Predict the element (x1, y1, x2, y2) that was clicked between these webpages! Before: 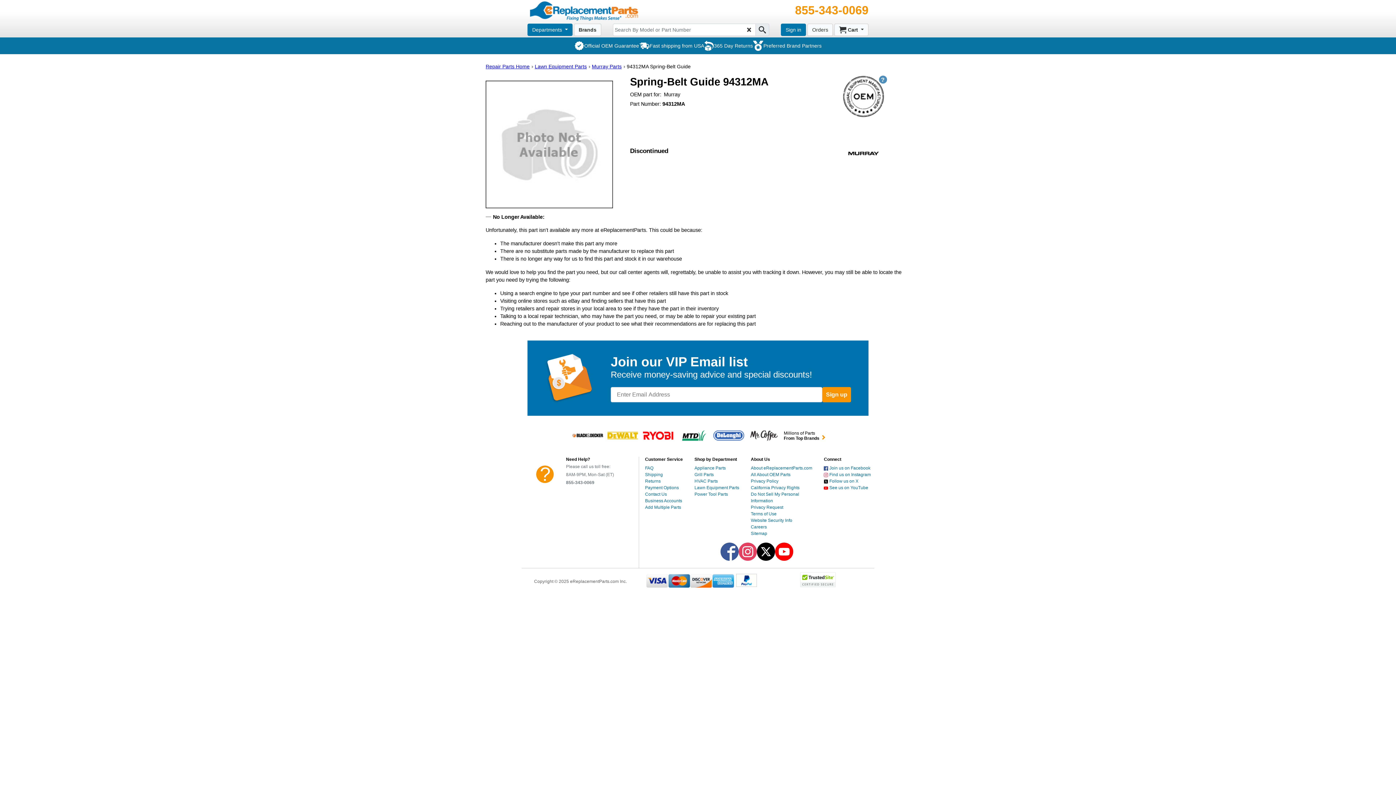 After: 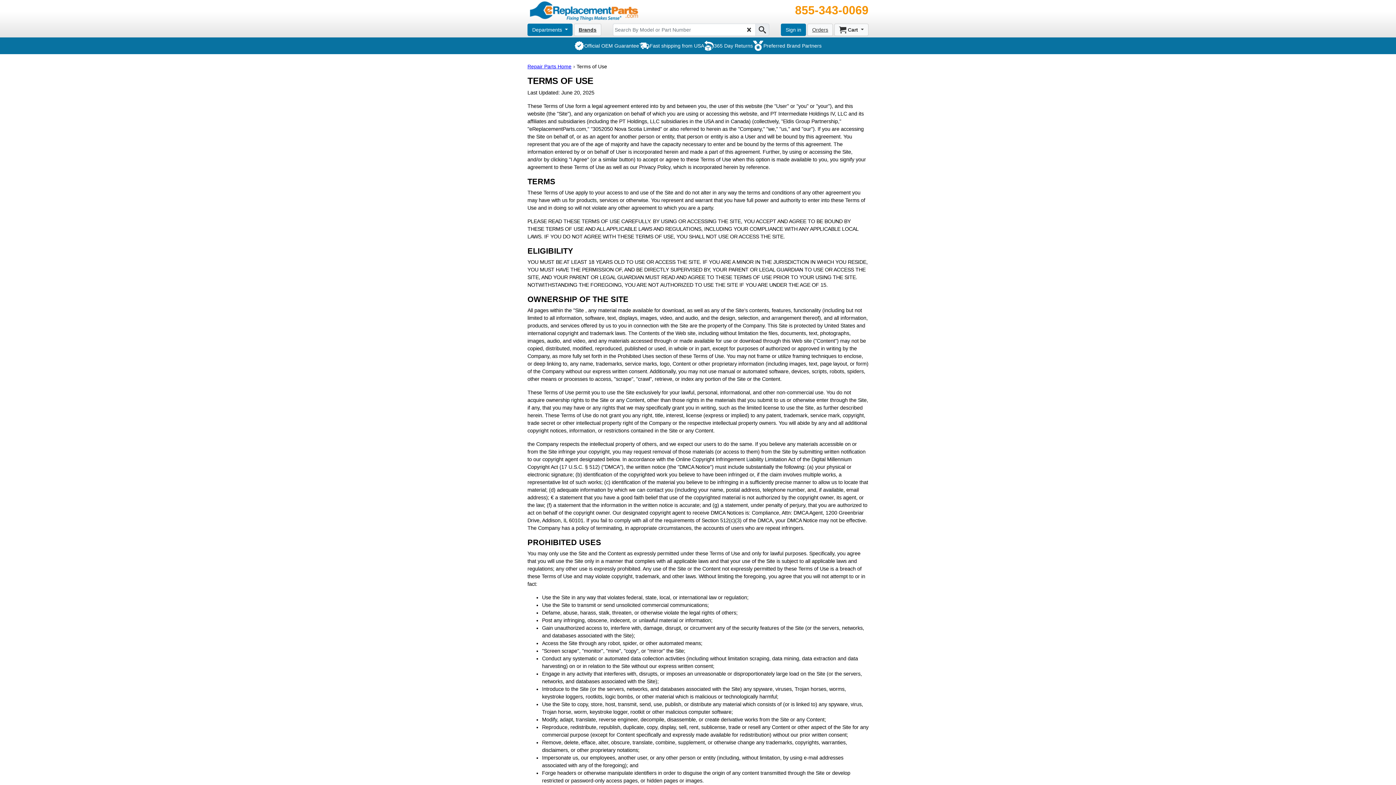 Action: bbox: (751, 511, 776, 516) label: Terms of Use